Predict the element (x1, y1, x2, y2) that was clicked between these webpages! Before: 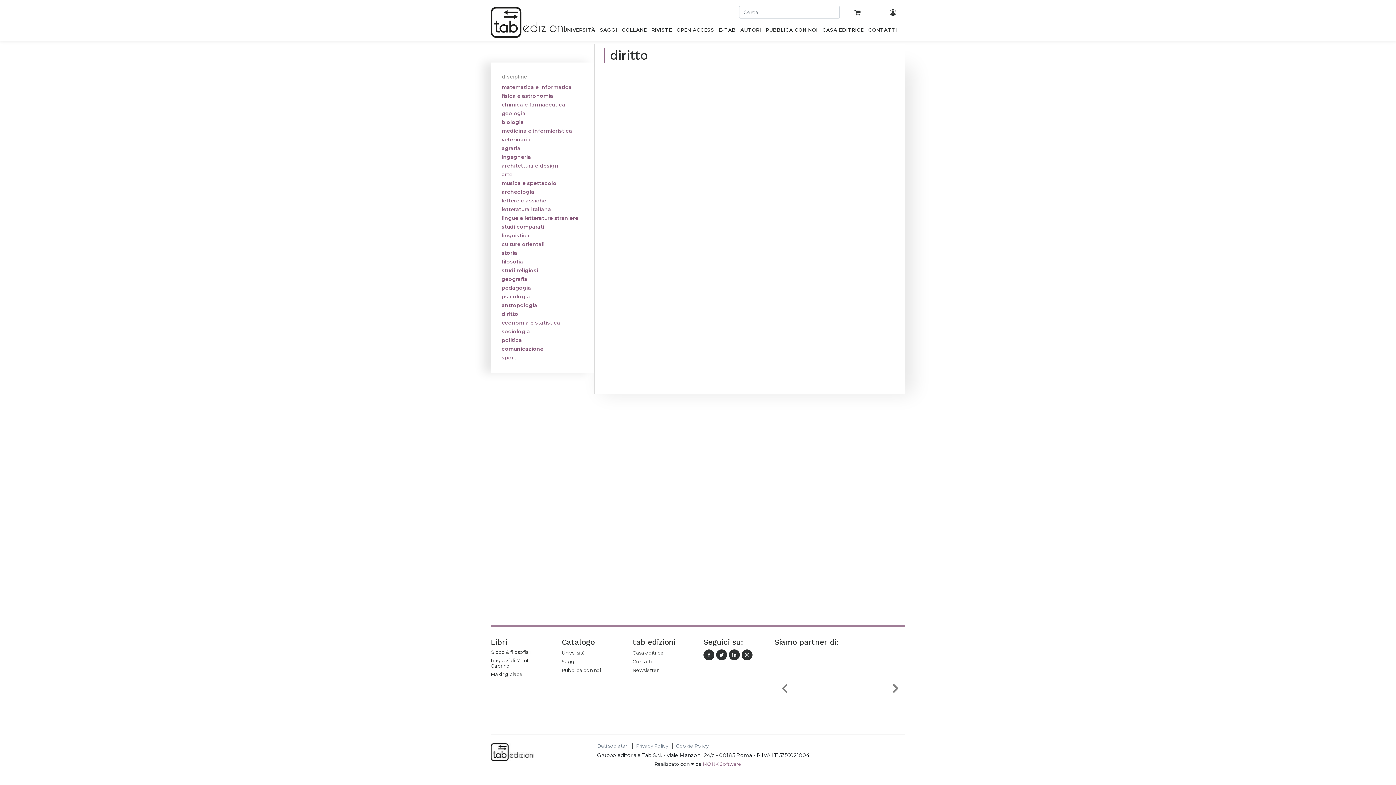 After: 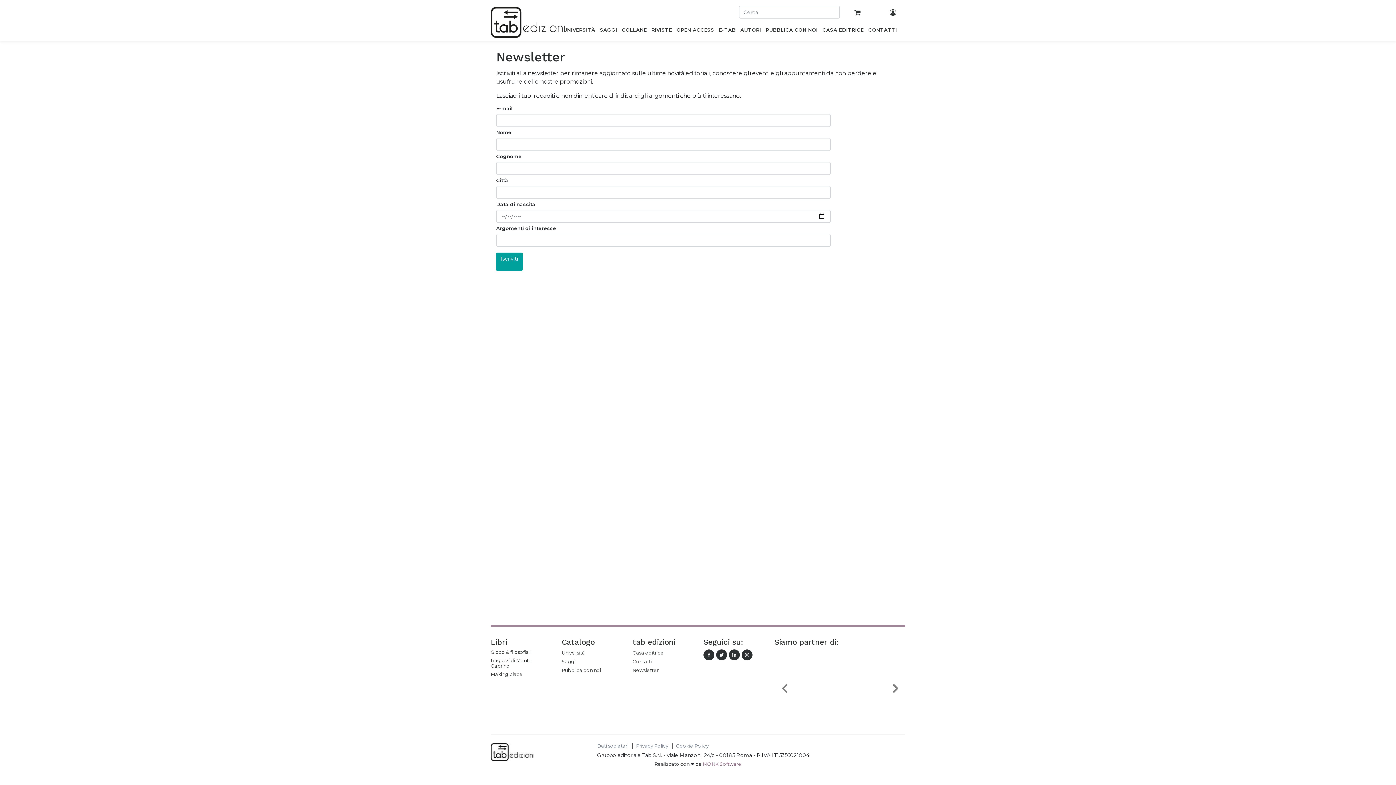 Action: label: Newsletter bbox: (632, 667, 692, 674)